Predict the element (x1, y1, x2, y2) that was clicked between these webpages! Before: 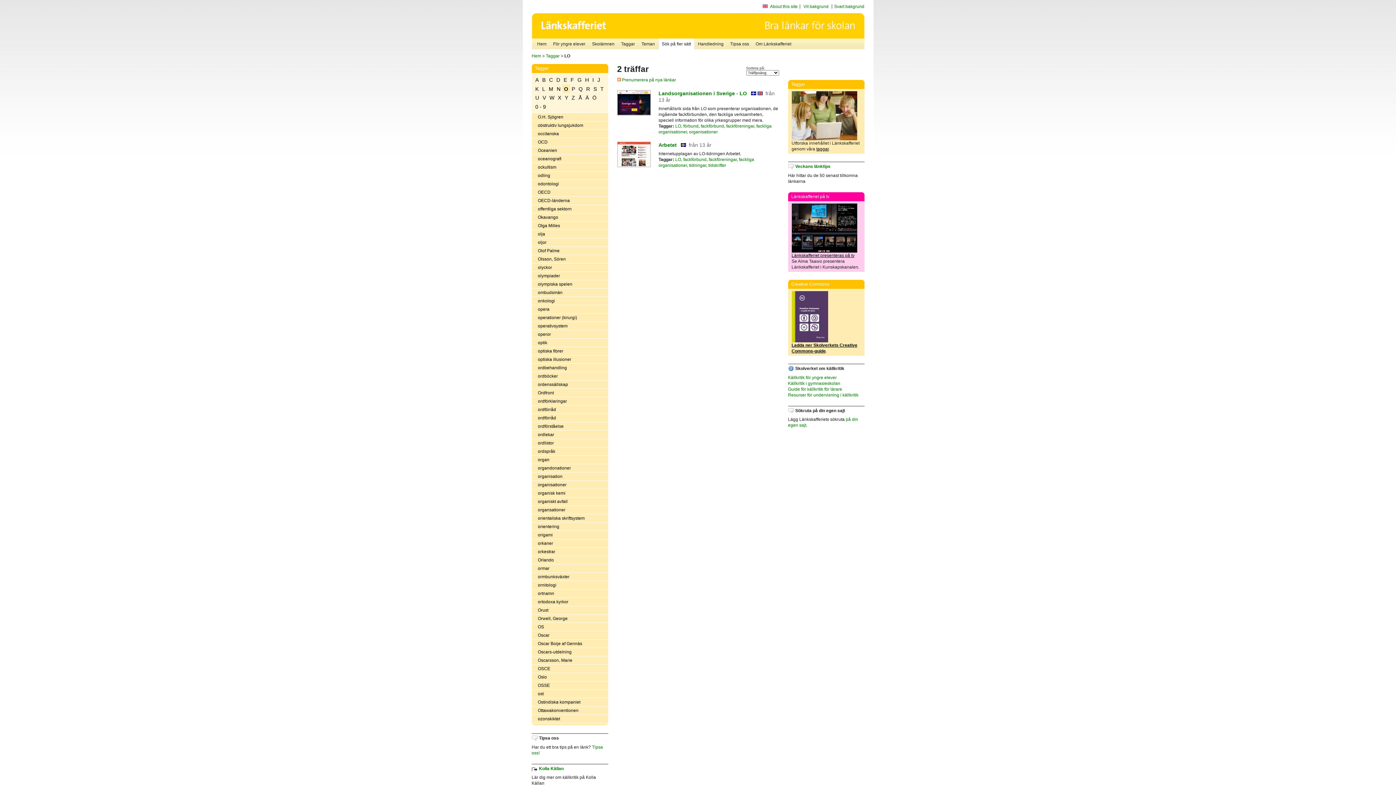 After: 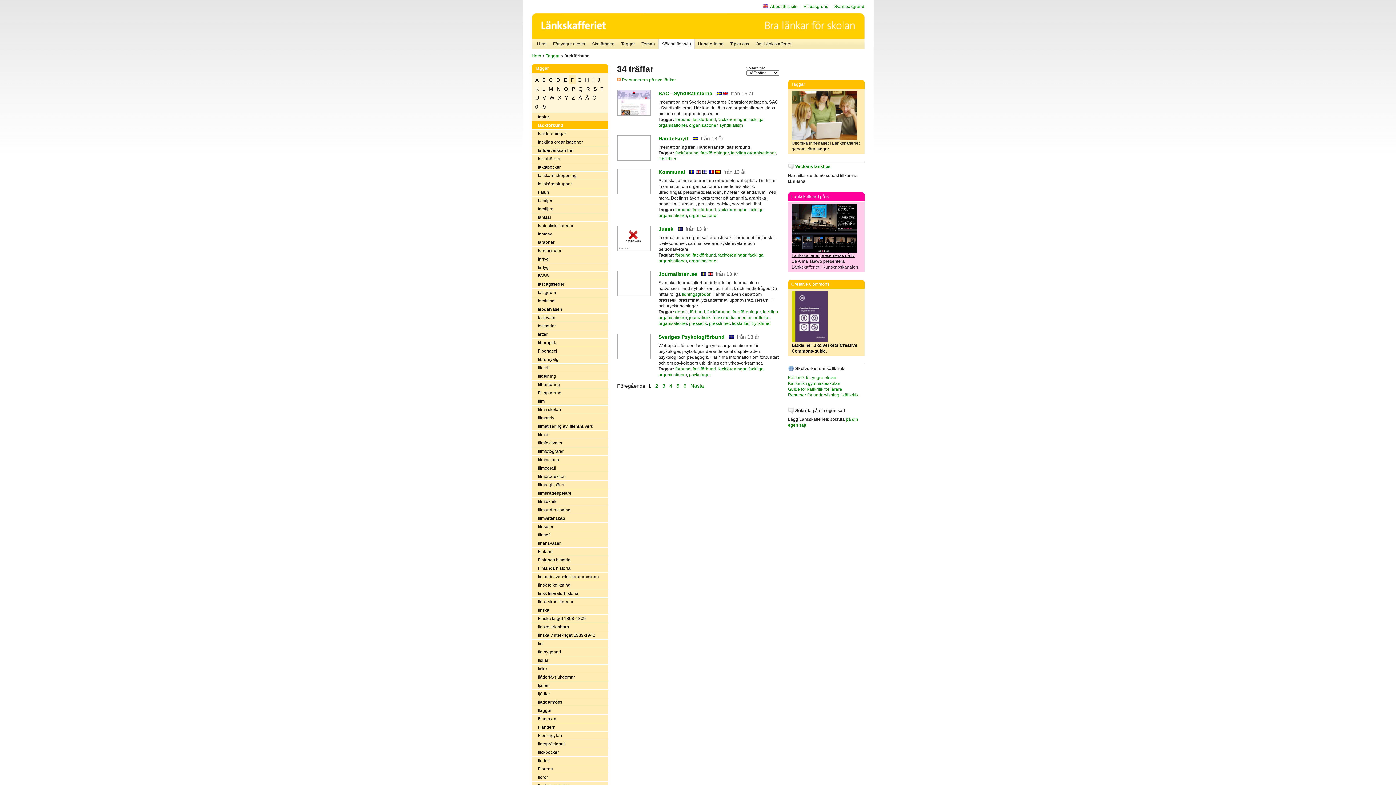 Action: label: fackförbund bbox: (683, 157, 706, 162)